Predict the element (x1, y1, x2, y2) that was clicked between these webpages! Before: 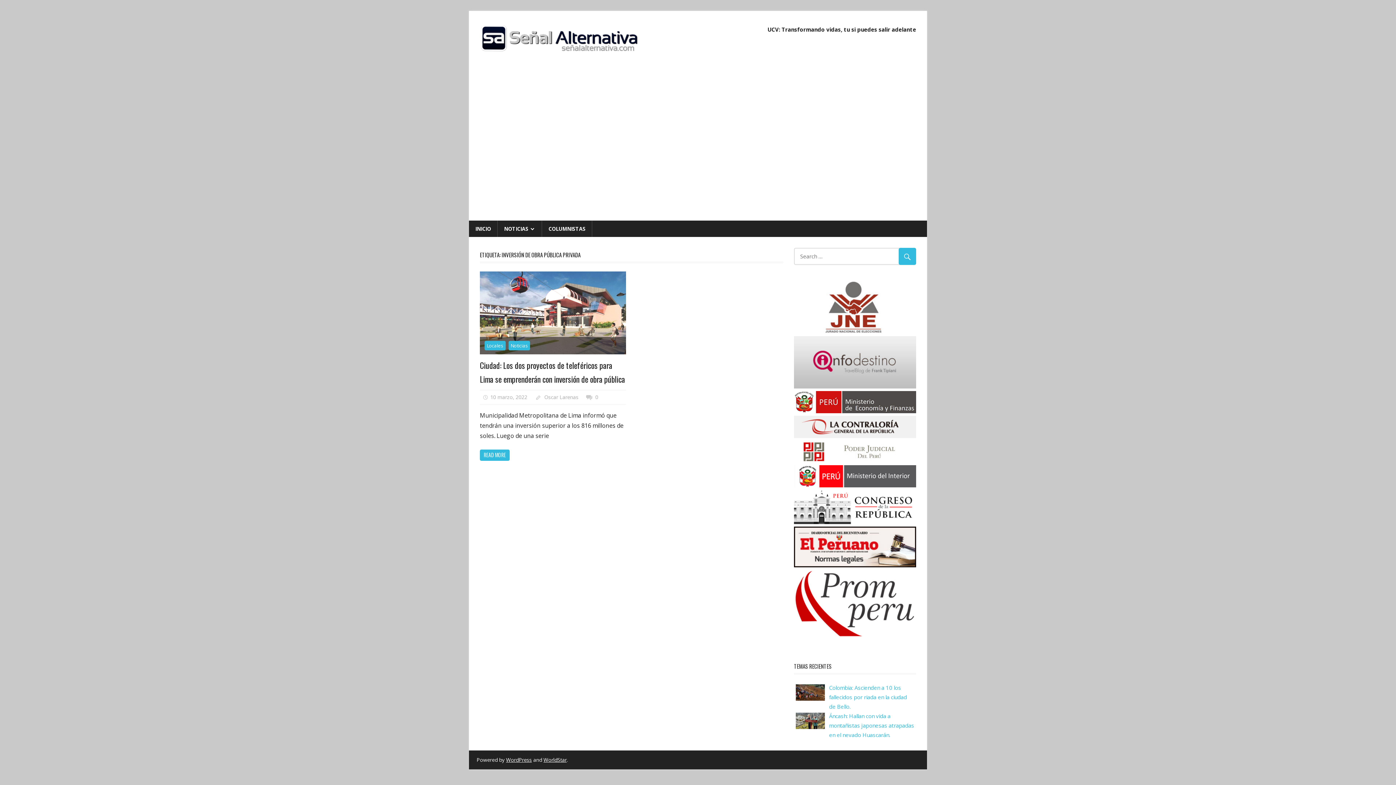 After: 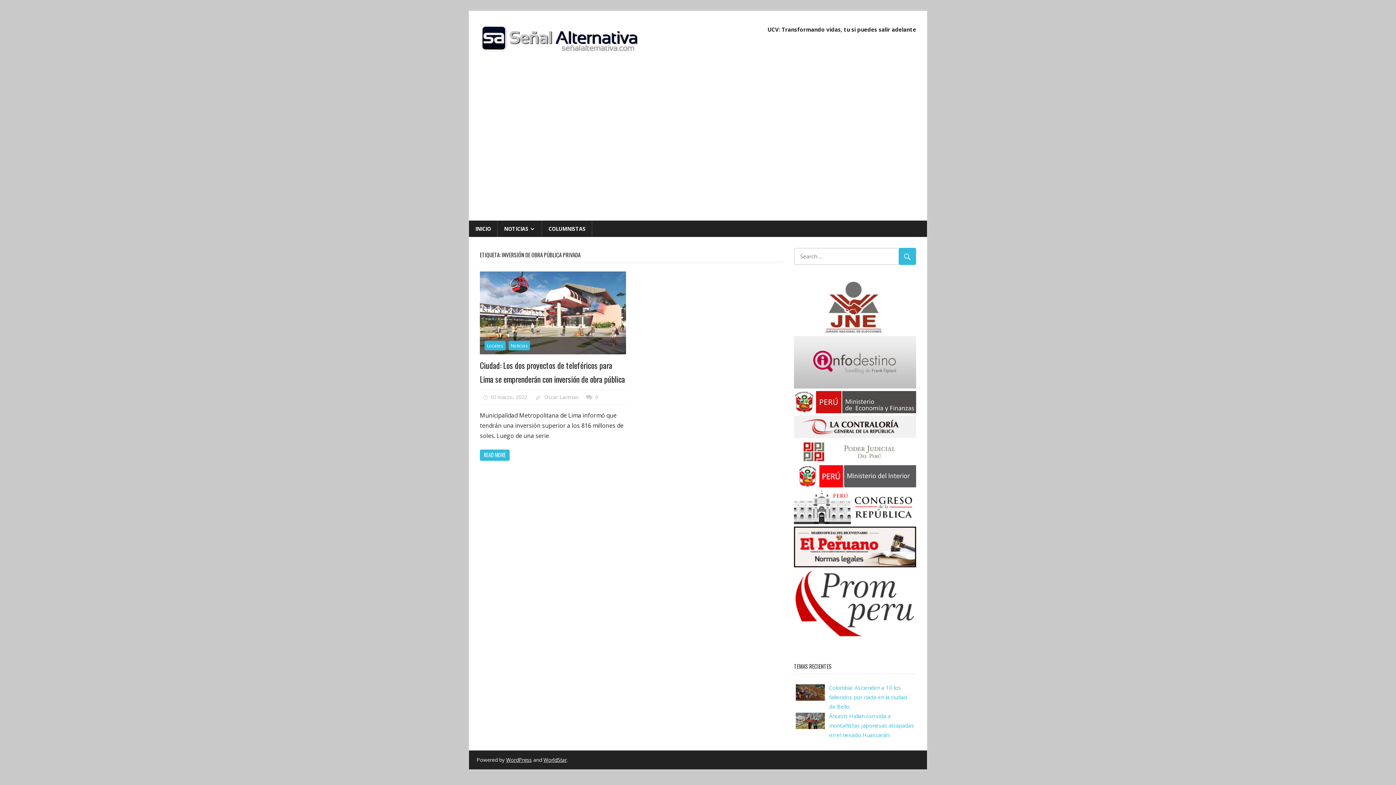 Action: bbox: (794, 481, 916, 488)